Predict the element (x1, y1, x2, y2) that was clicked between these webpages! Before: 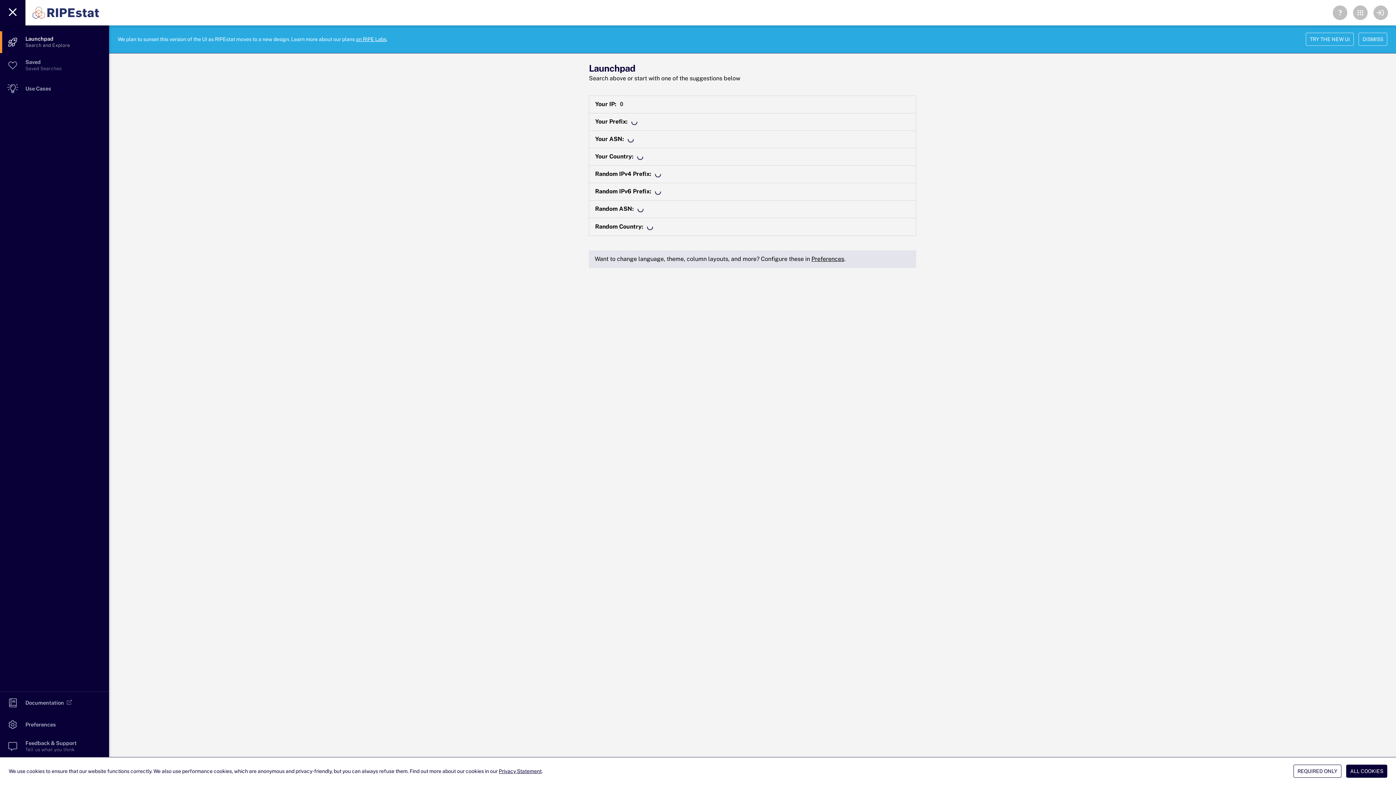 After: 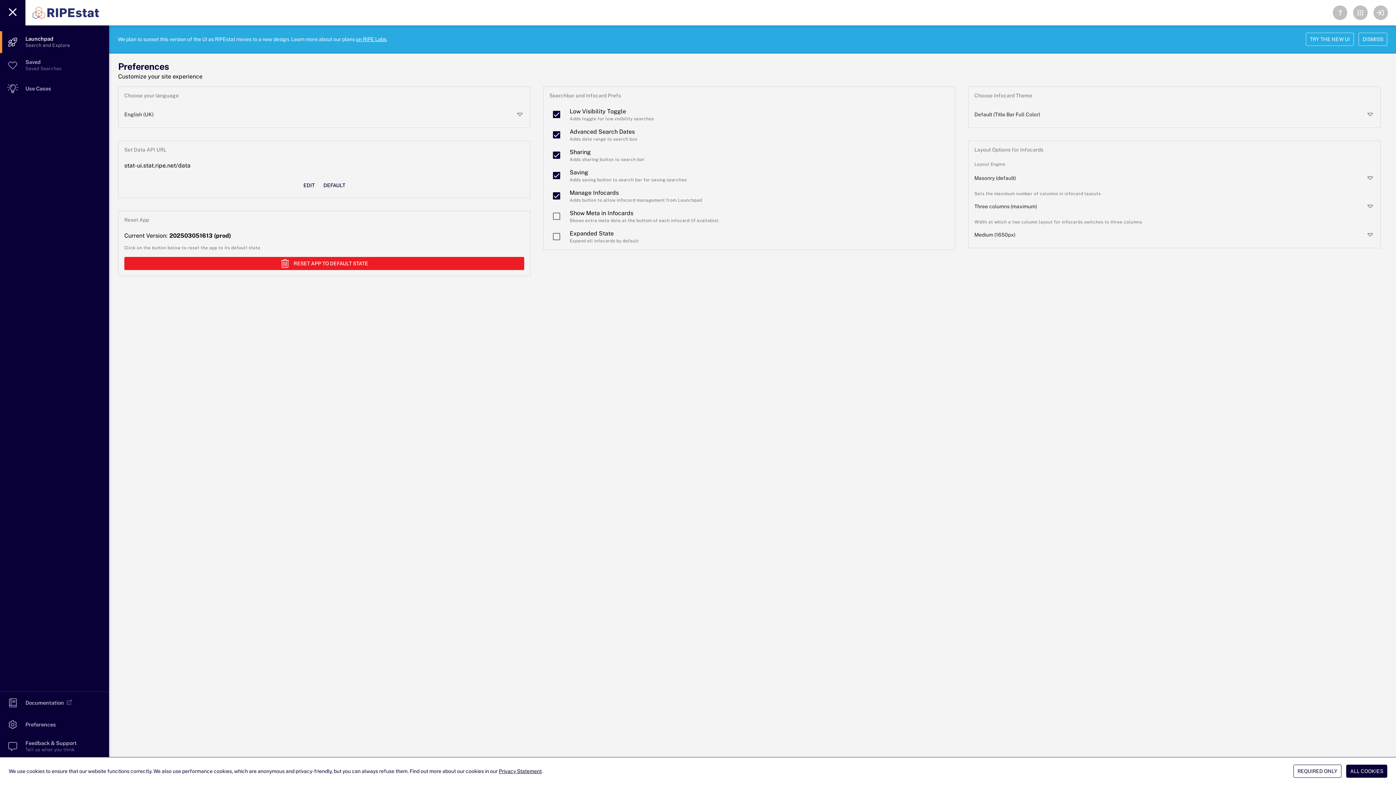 Action: label: Preferences bbox: (811, 255, 844, 262)